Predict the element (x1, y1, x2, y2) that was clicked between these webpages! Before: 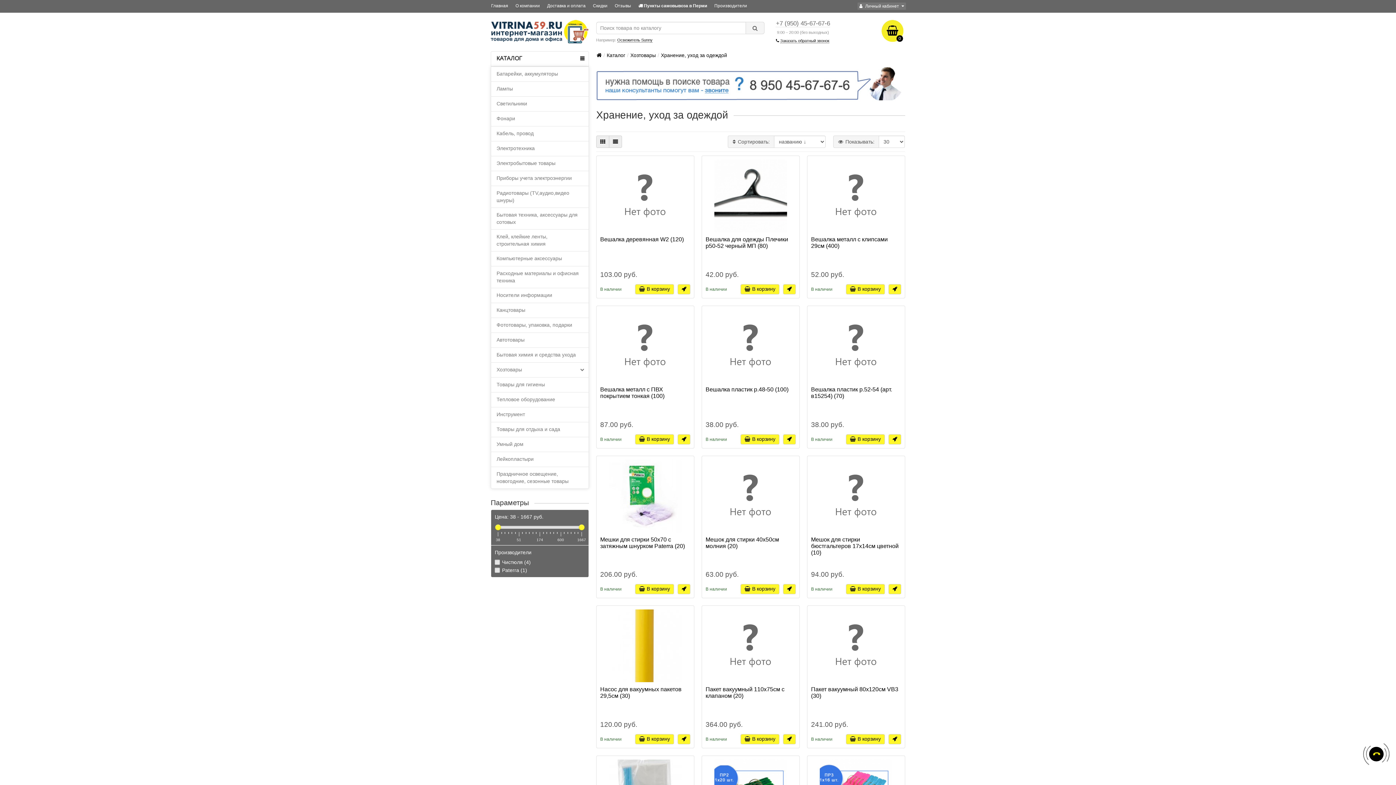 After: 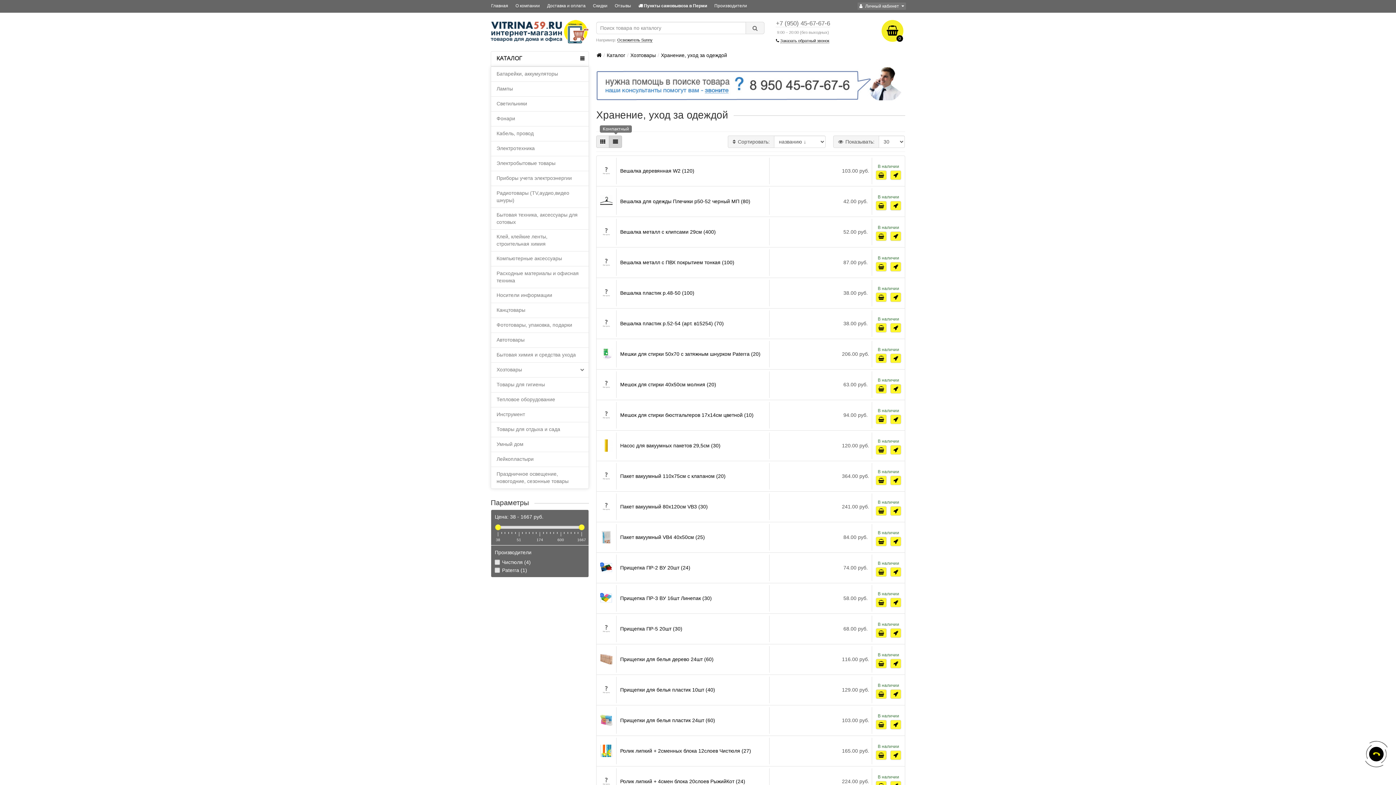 Action: bbox: (609, 135, 622, 148)